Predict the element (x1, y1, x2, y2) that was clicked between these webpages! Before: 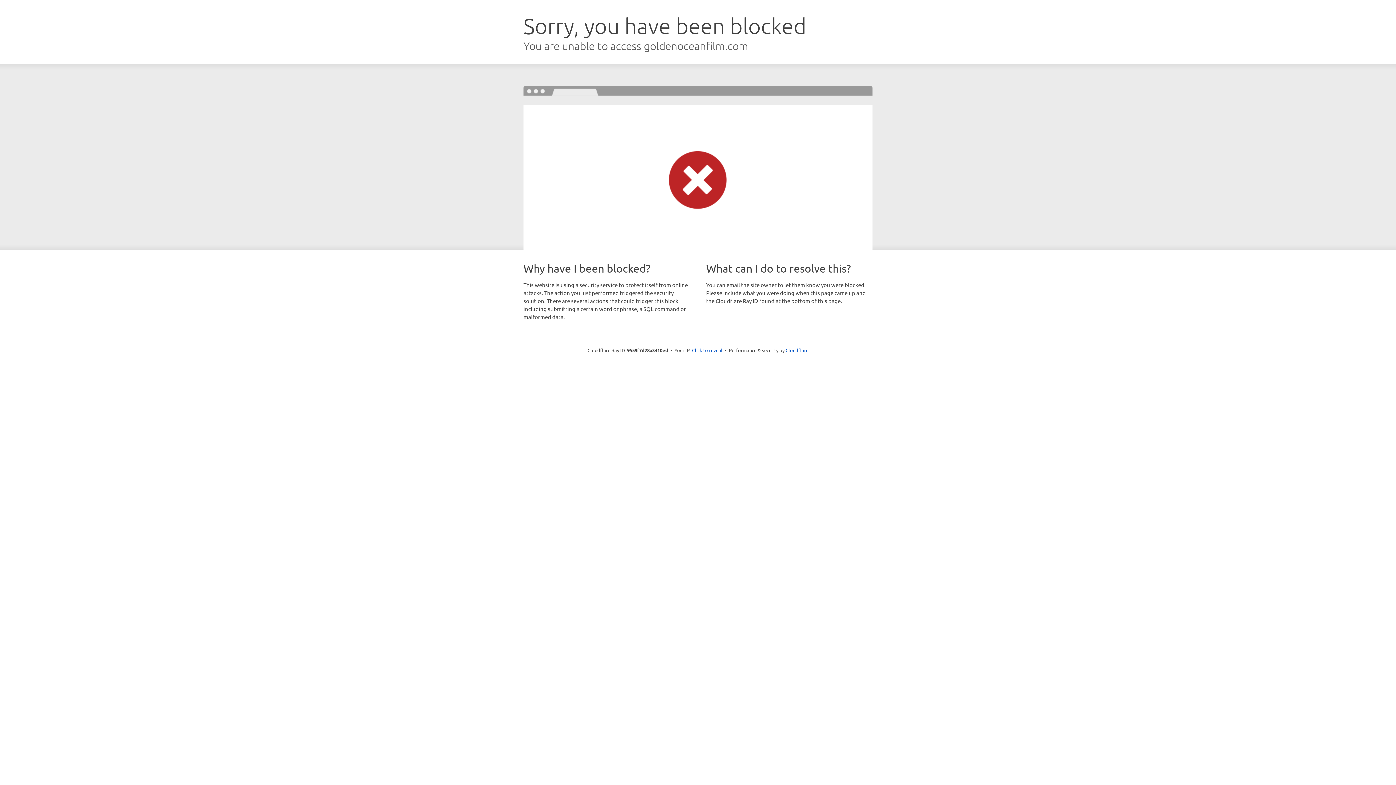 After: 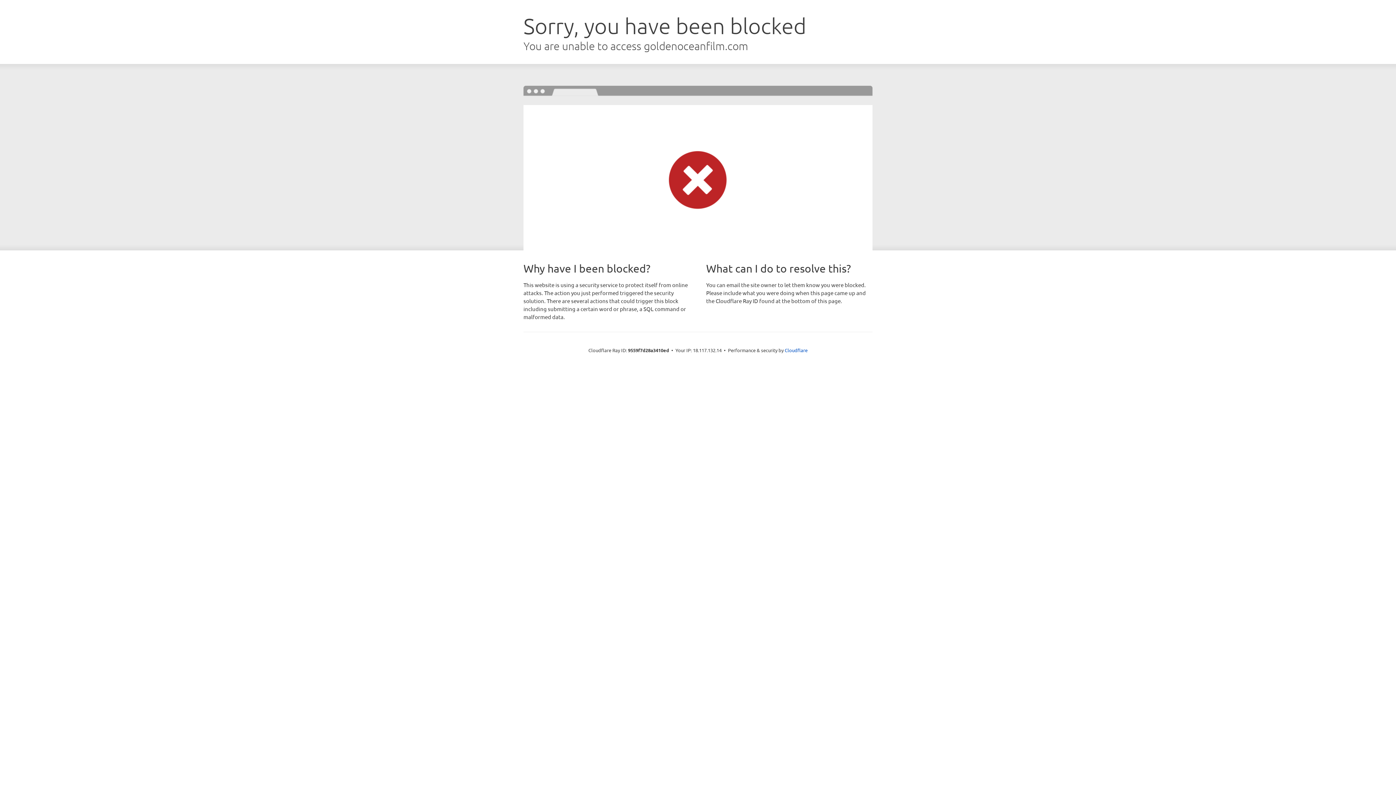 Action: bbox: (692, 346, 722, 353) label: Click to reveal